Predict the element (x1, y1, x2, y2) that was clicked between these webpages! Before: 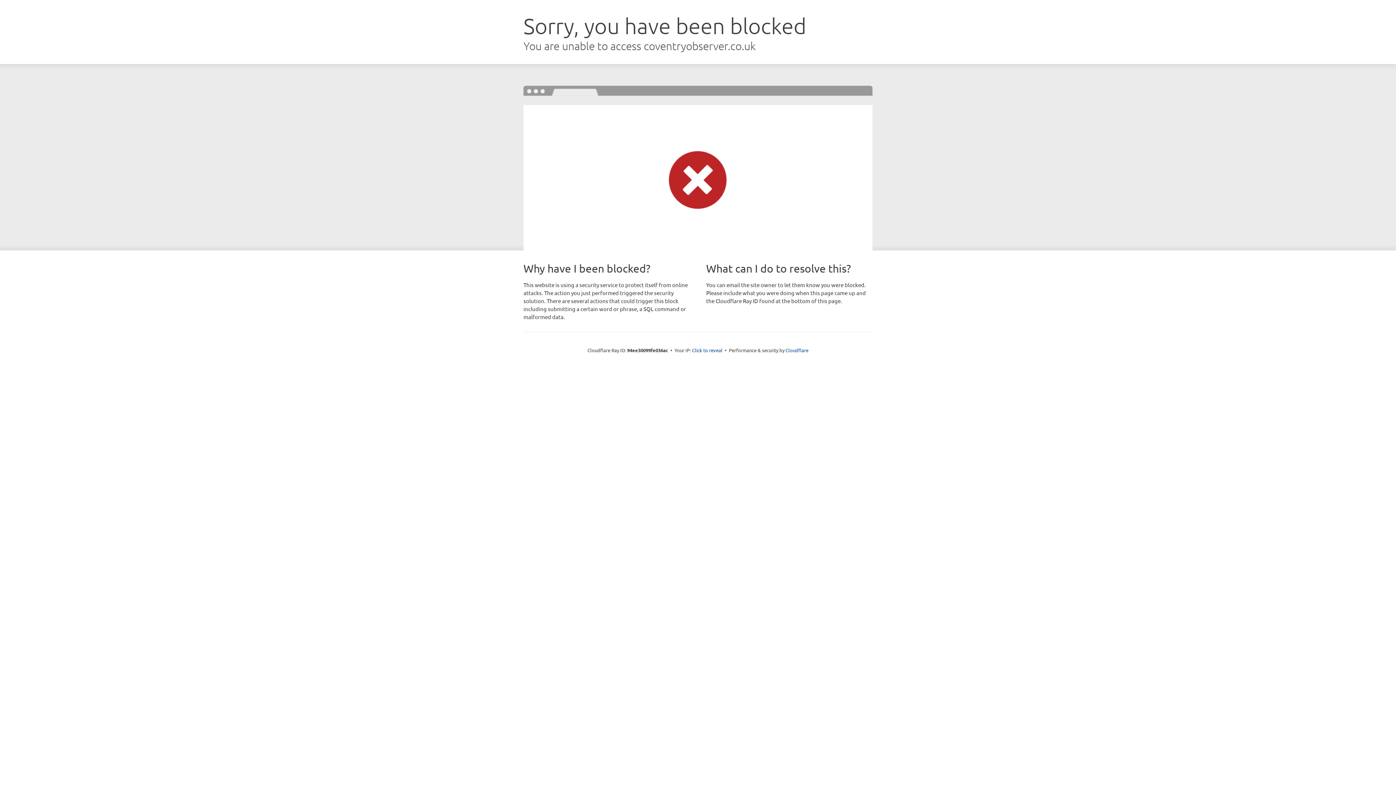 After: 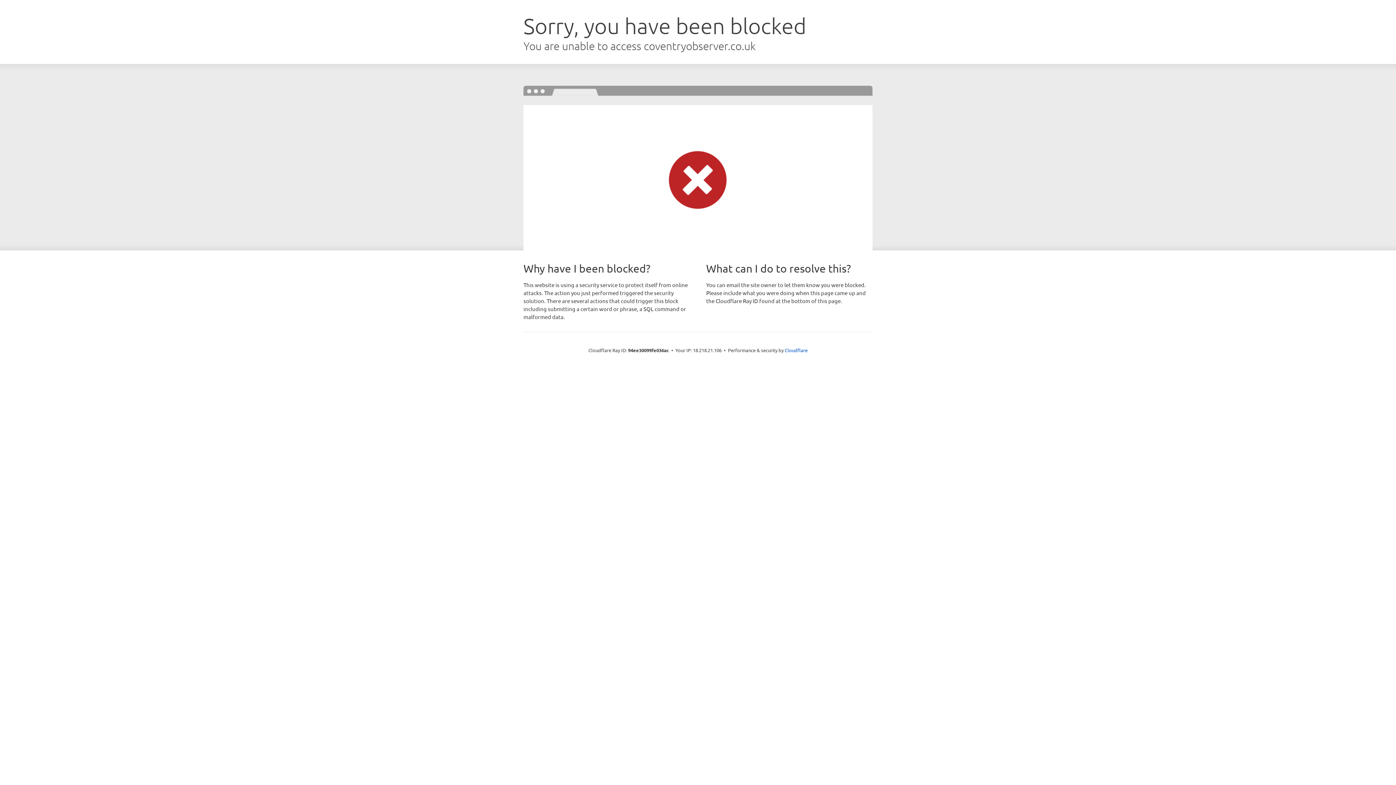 Action: bbox: (692, 346, 722, 353) label: Click to reveal